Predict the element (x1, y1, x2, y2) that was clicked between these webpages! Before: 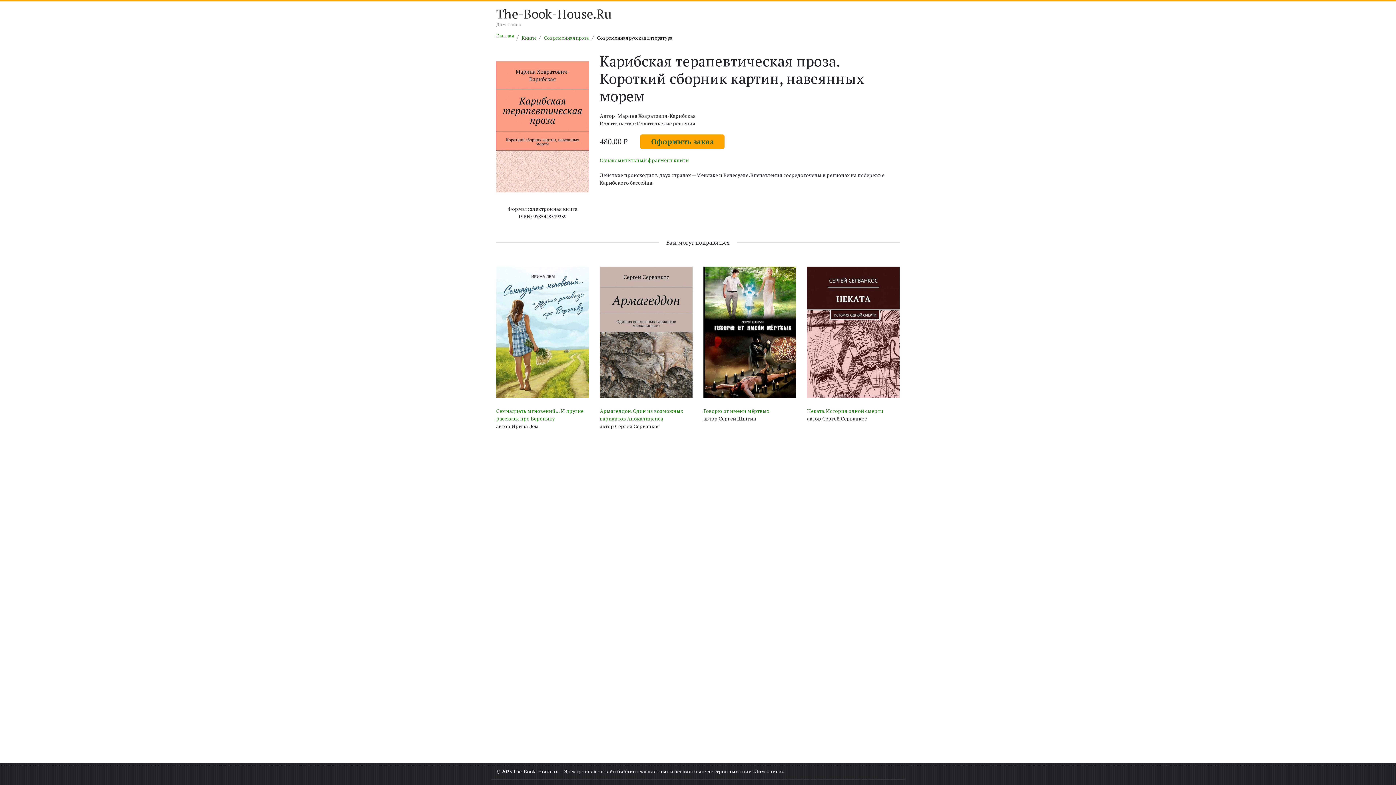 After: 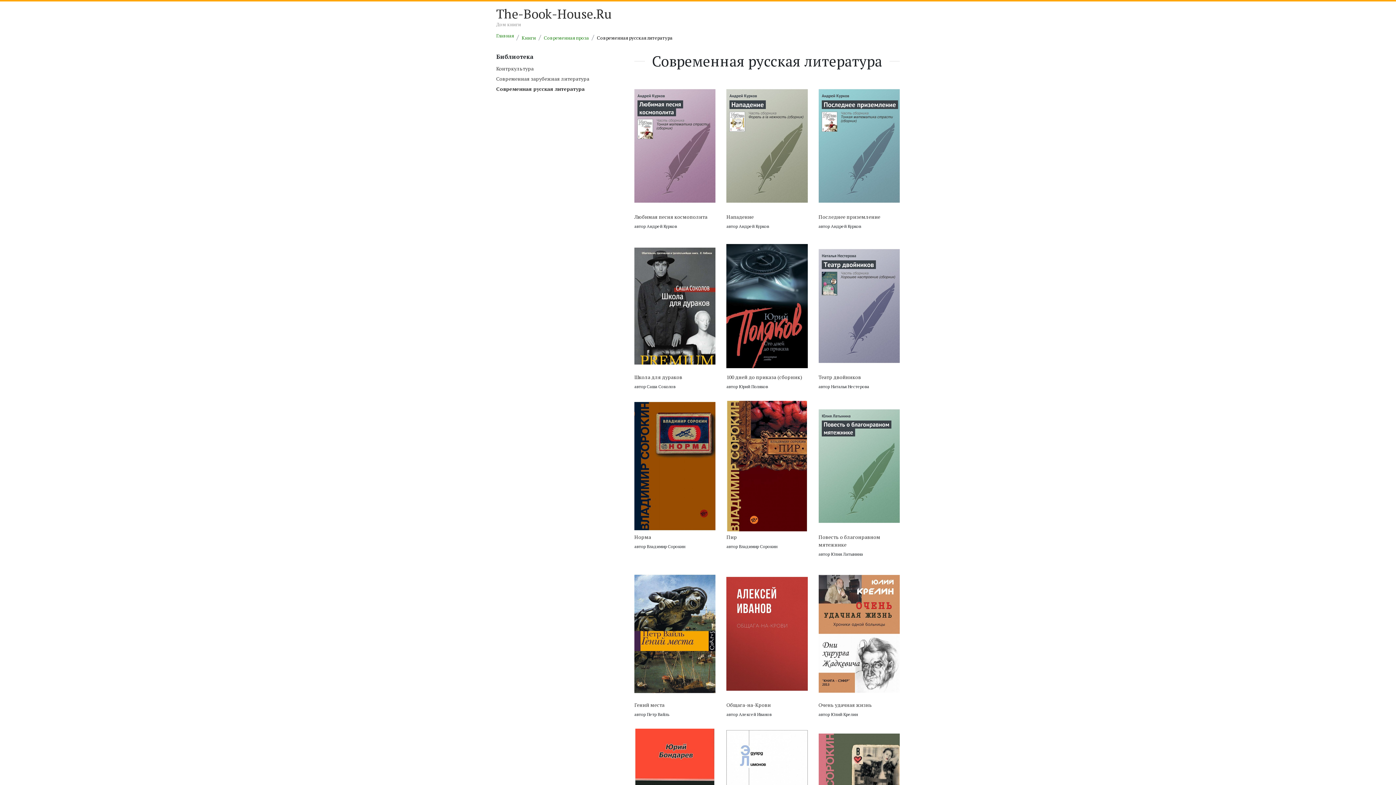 Action: bbox: (597, 34, 672, 41) label: Современная русская литература